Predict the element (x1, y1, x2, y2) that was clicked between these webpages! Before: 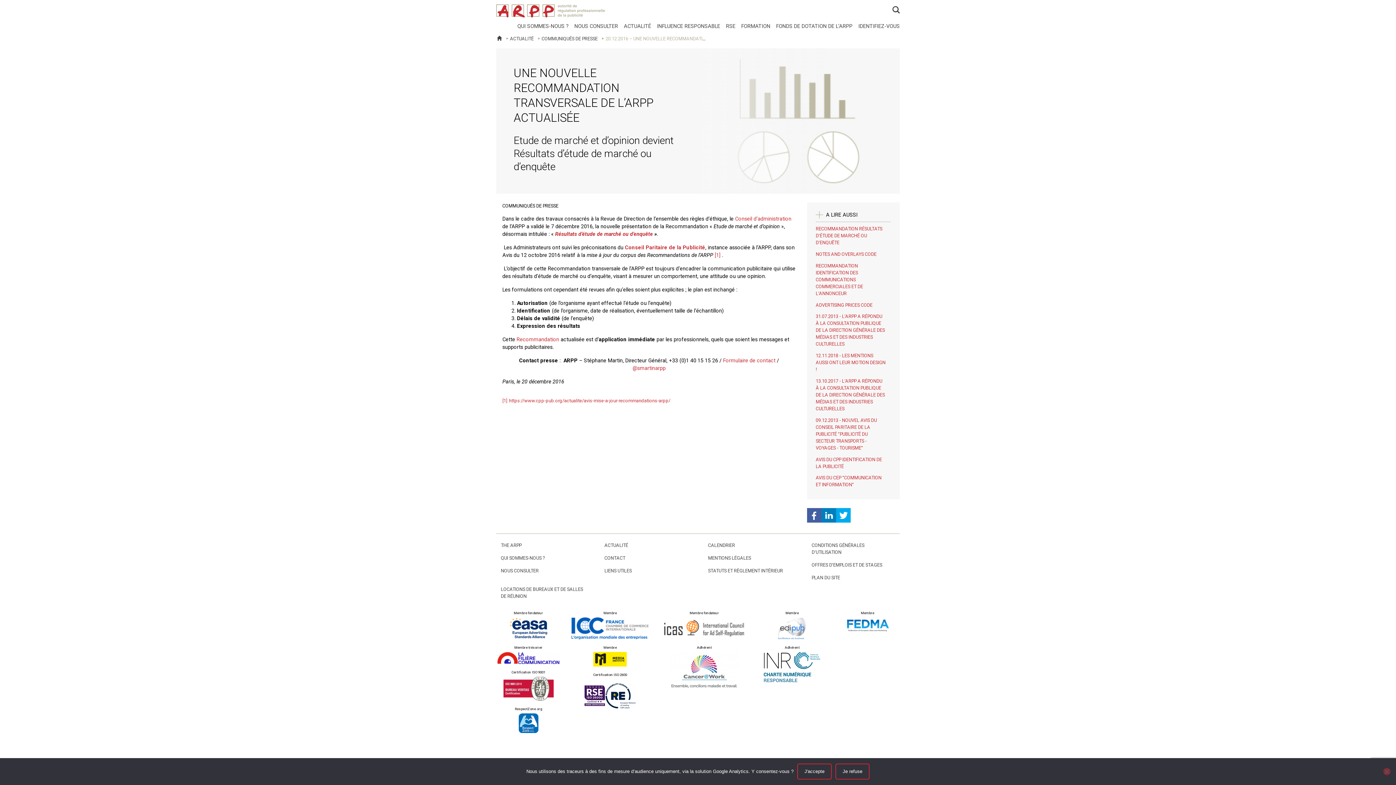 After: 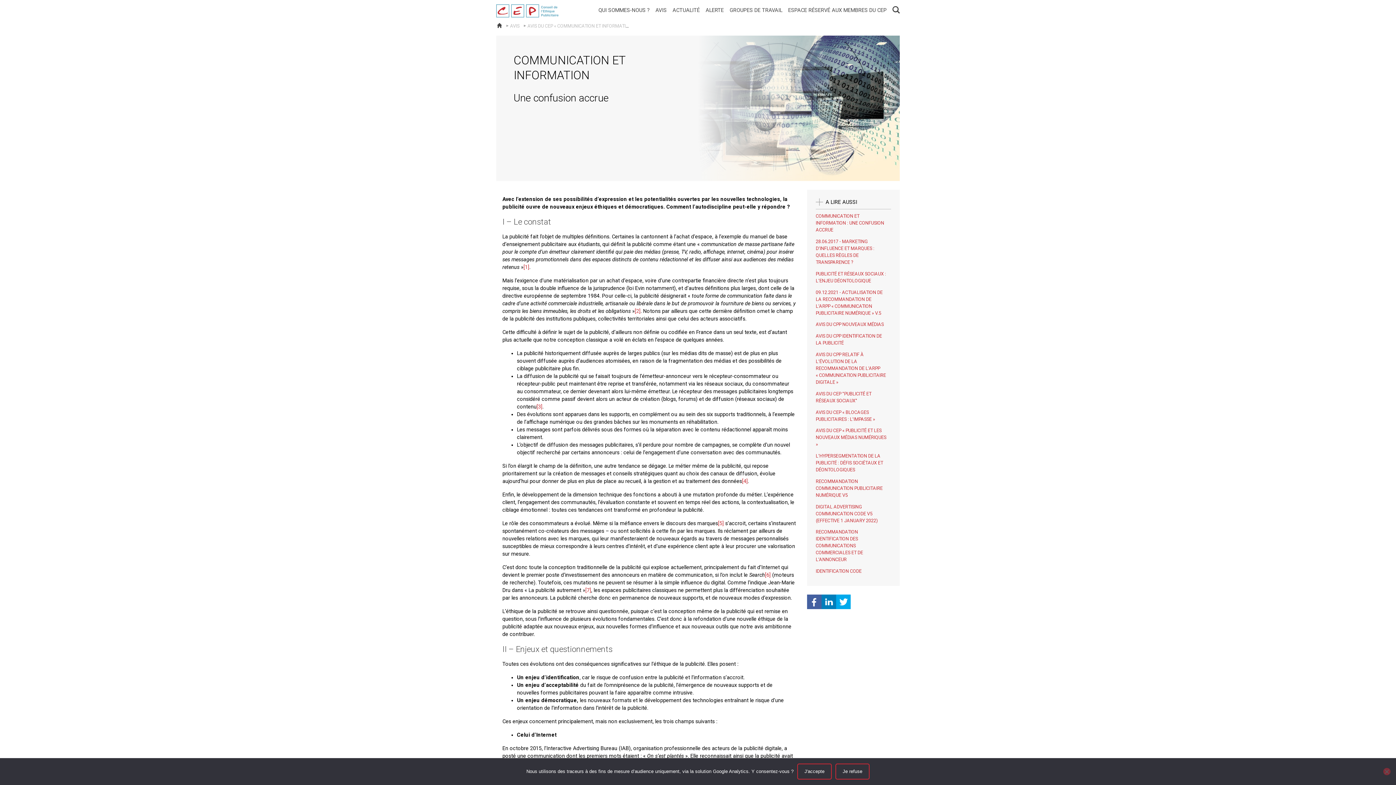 Action: label: AVIS DU CEP "COMMUNICATION ET INFORMATION" bbox: (816, 472, 891, 490)